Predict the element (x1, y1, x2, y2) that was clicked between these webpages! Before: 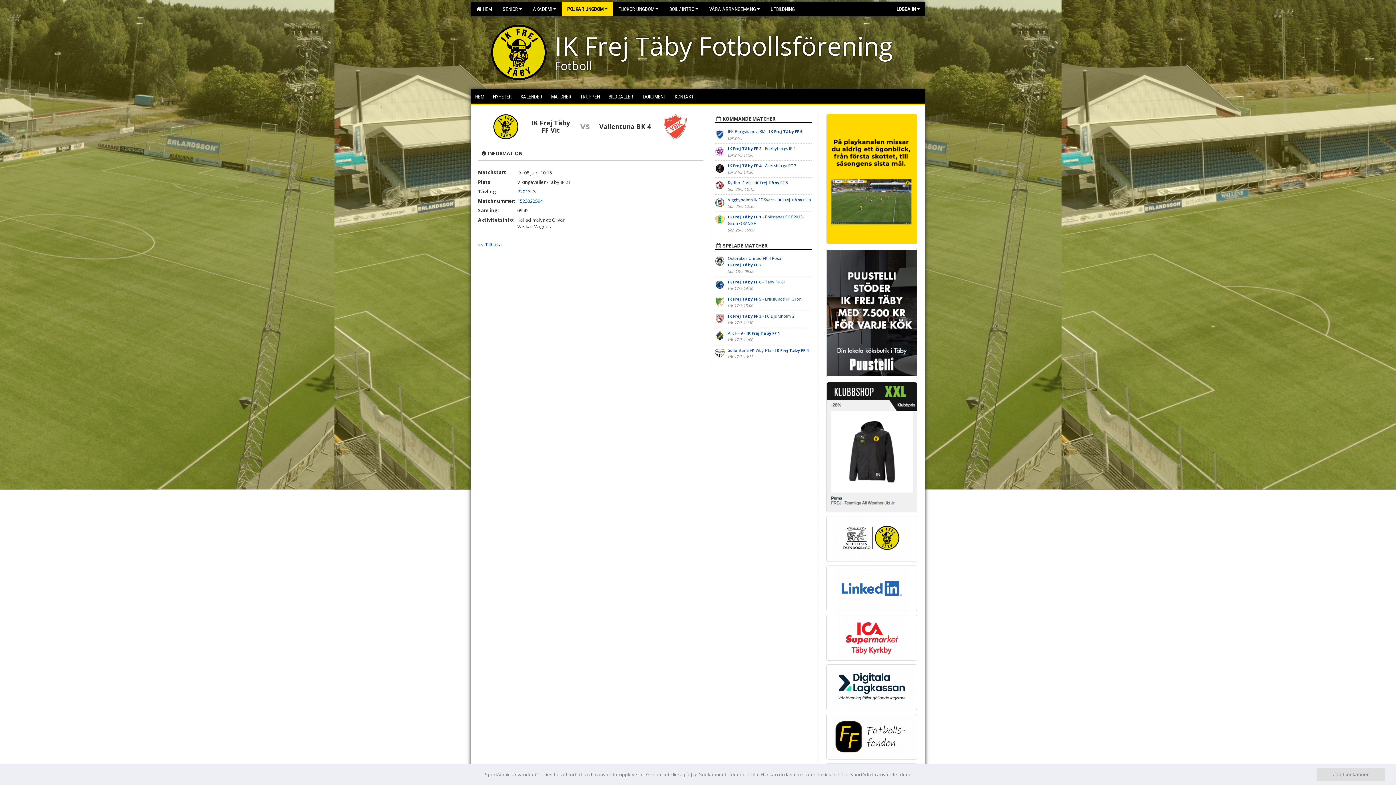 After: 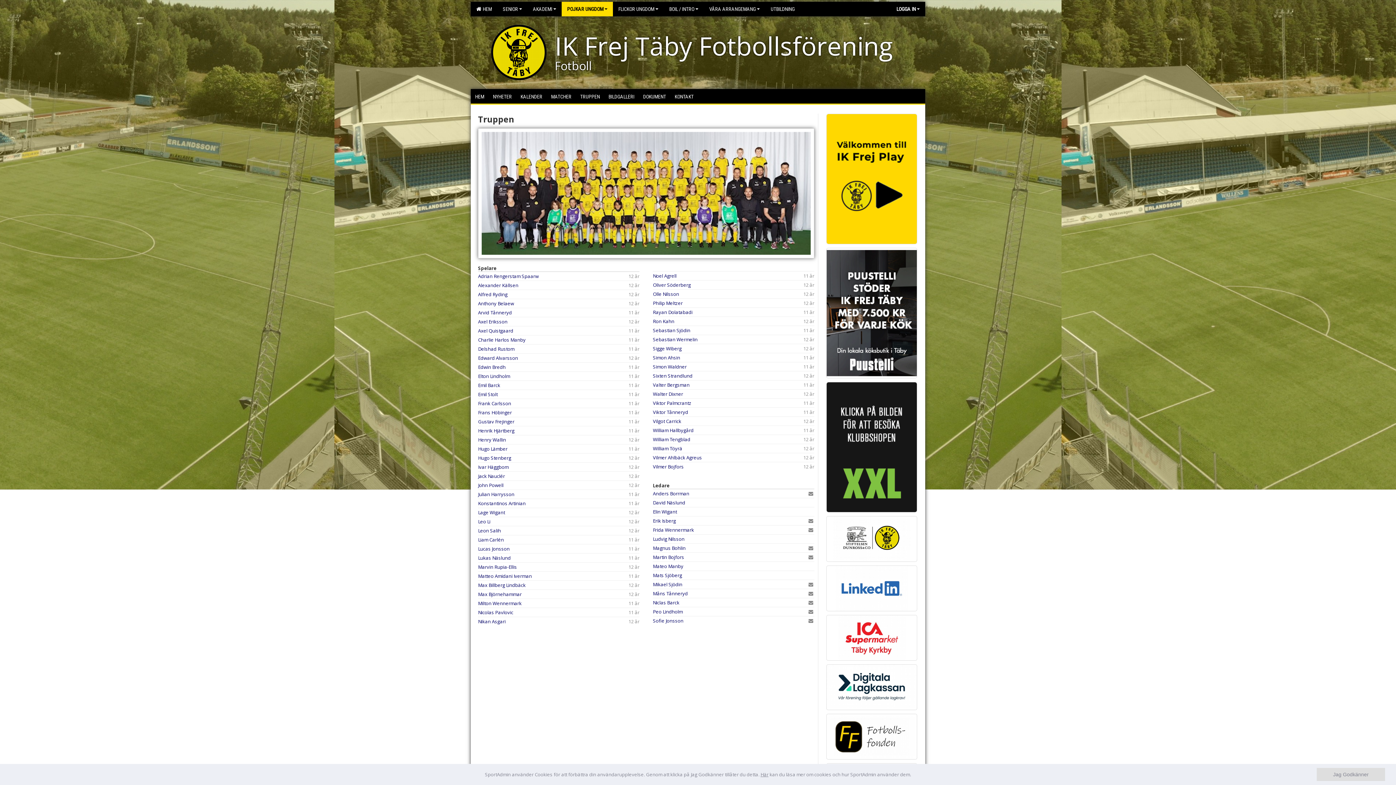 Action: bbox: (576, 89, 604, 103) label: TRUPPEN